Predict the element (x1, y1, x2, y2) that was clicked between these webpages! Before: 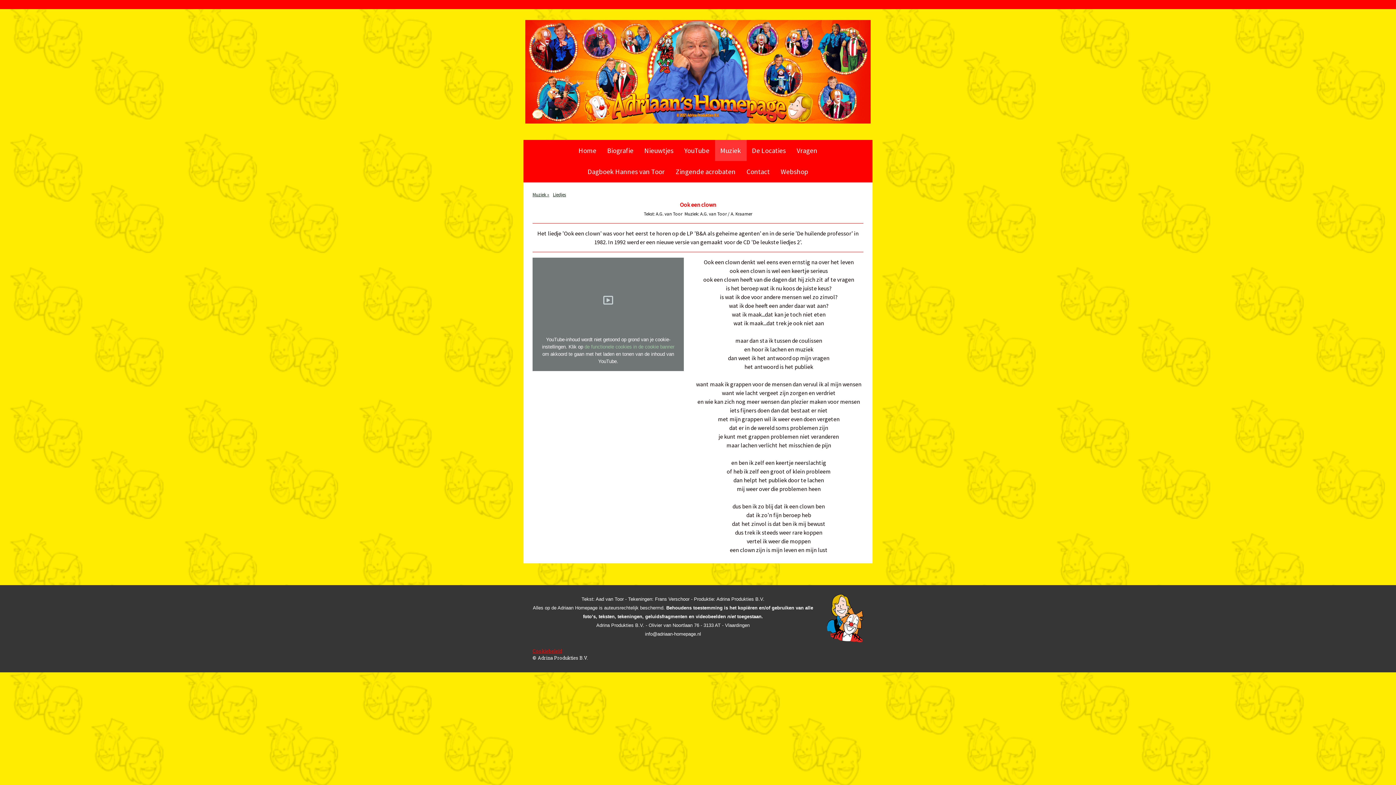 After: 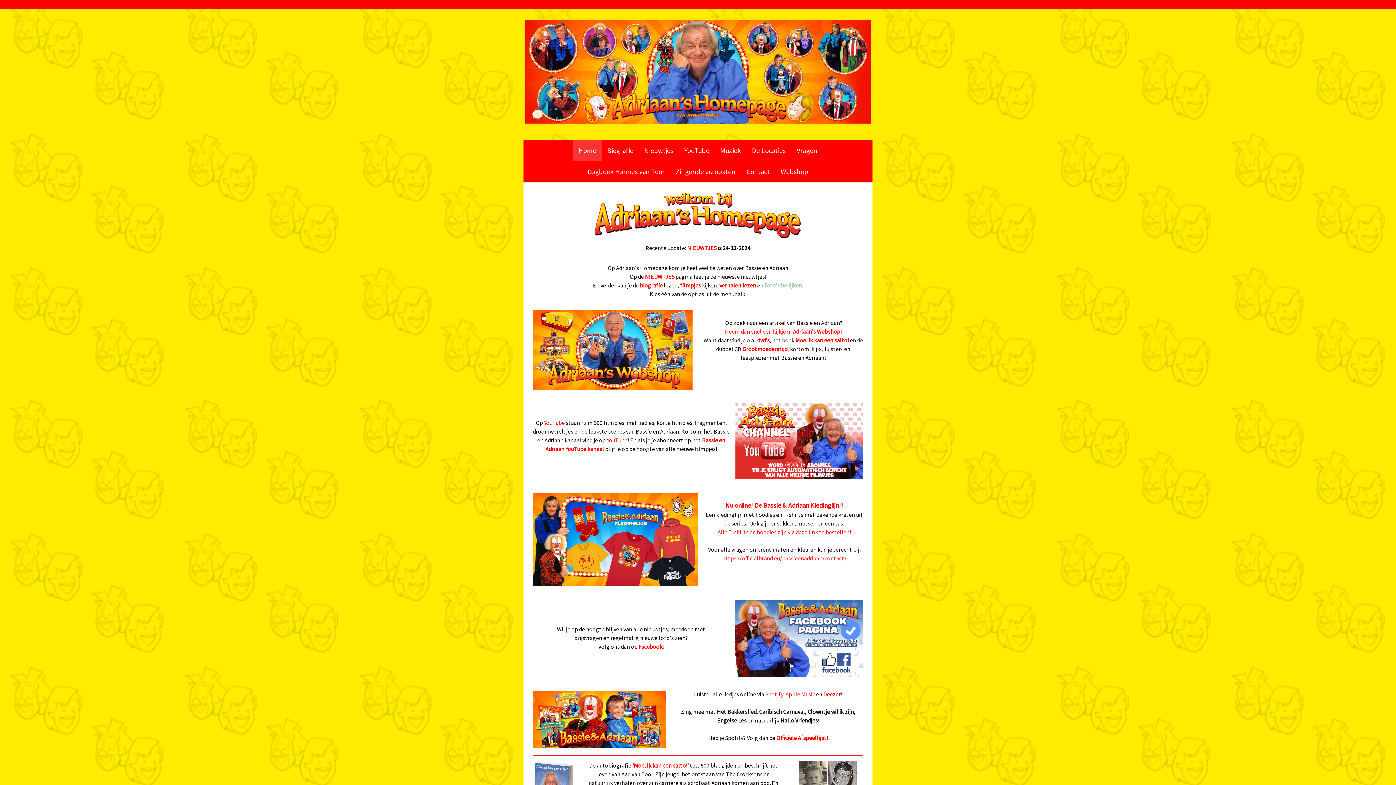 Action: bbox: (525, 20, 870, 28)